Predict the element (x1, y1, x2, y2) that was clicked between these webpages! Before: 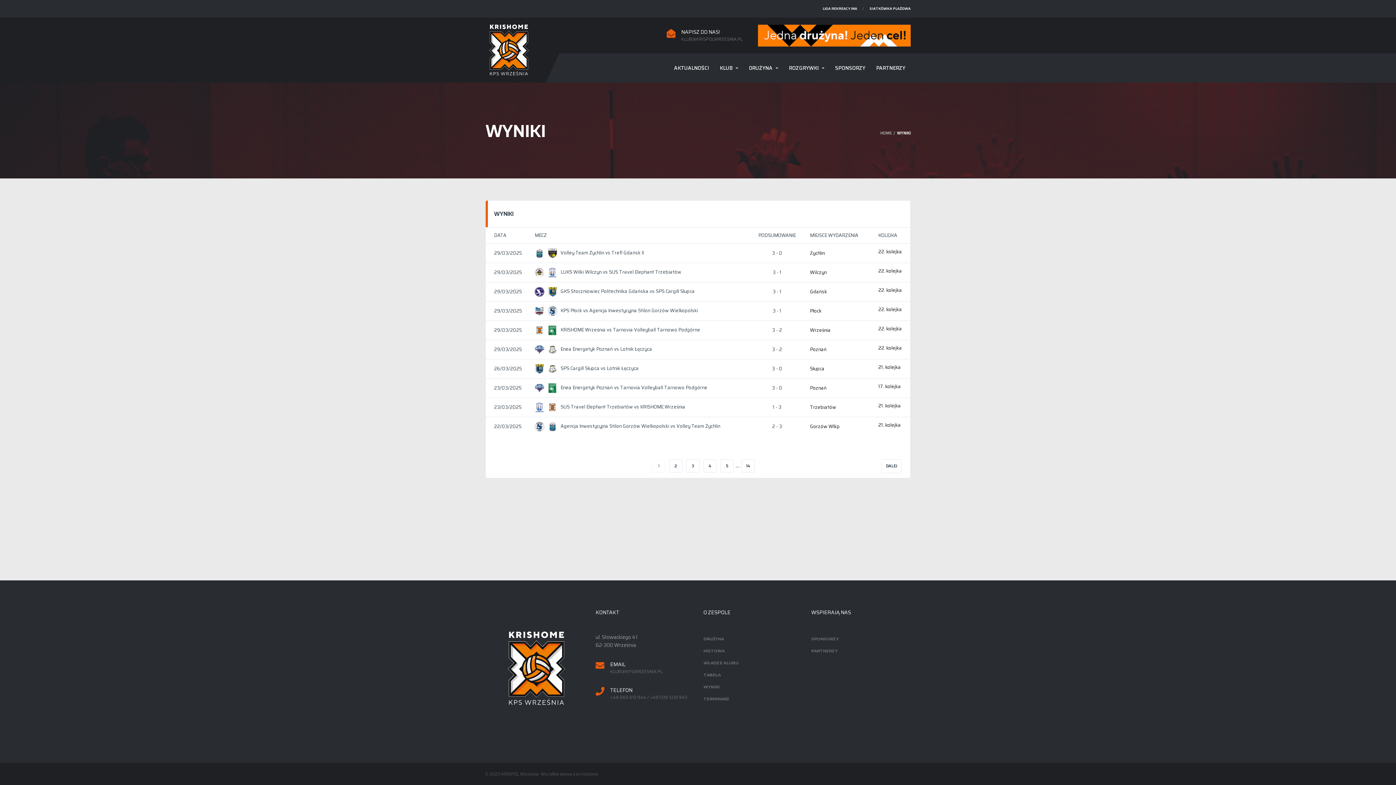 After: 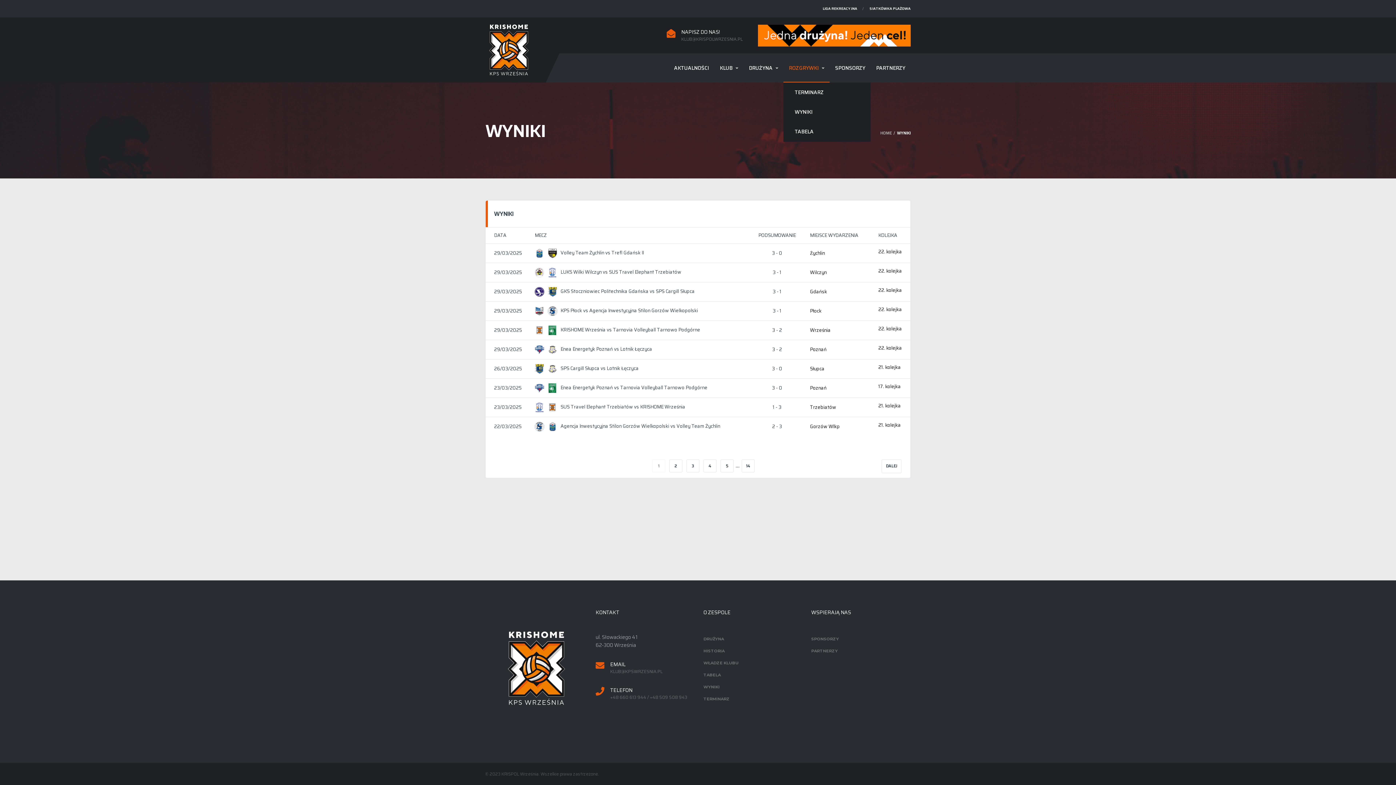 Action: bbox: (783, 53, 829, 82) label: ROZGRYWKI